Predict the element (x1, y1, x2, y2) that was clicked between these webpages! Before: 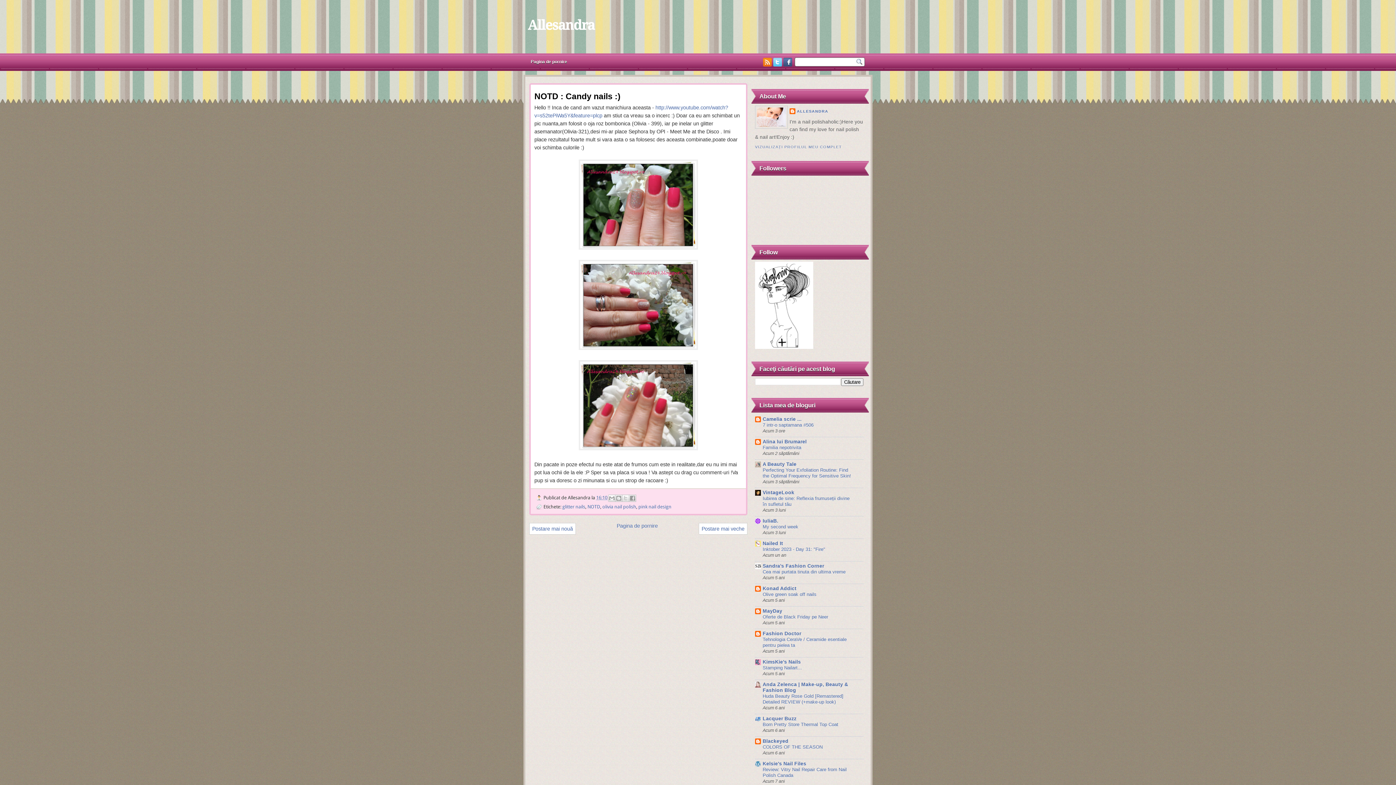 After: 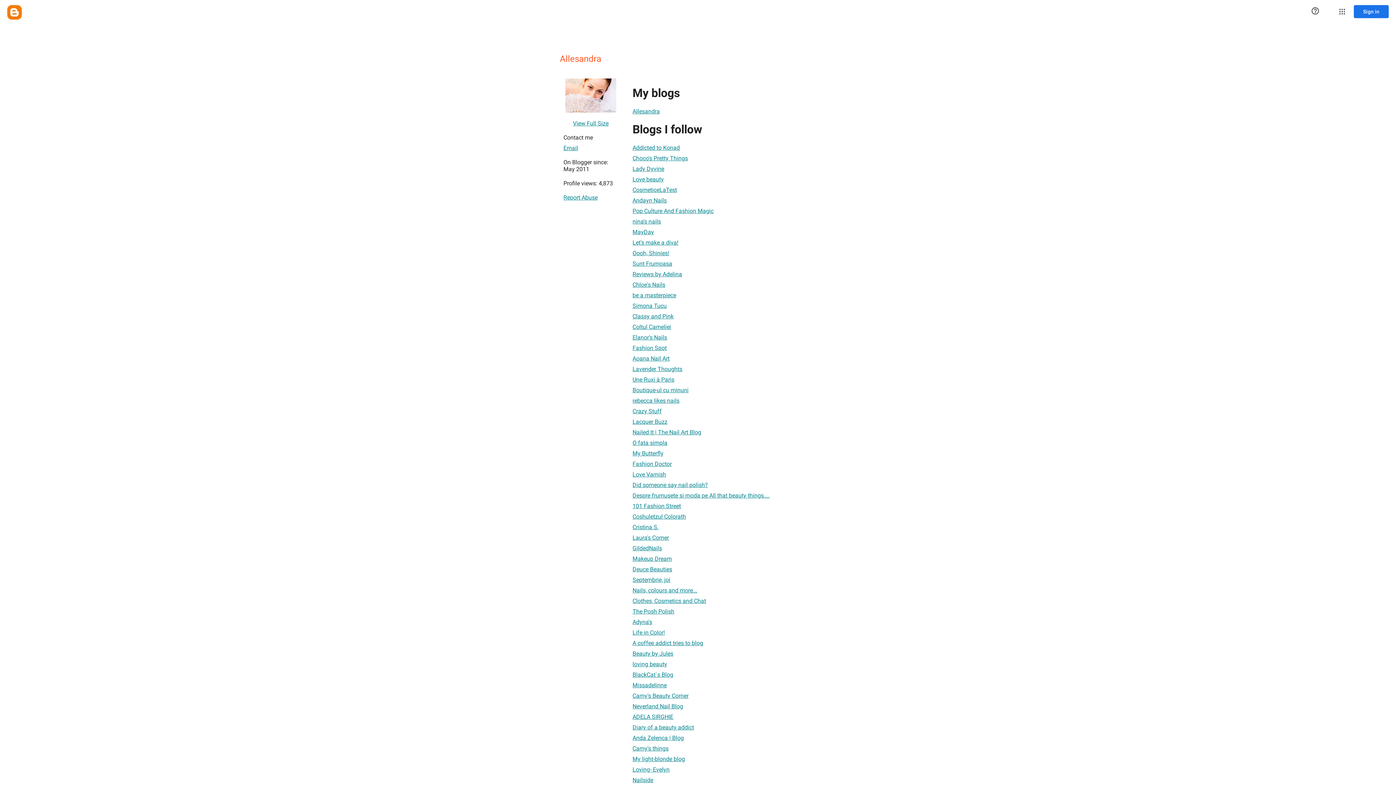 Action: label: VIZUALIZAȚI PROFILUL MEU COMPLET bbox: (755, 144, 842, 149)